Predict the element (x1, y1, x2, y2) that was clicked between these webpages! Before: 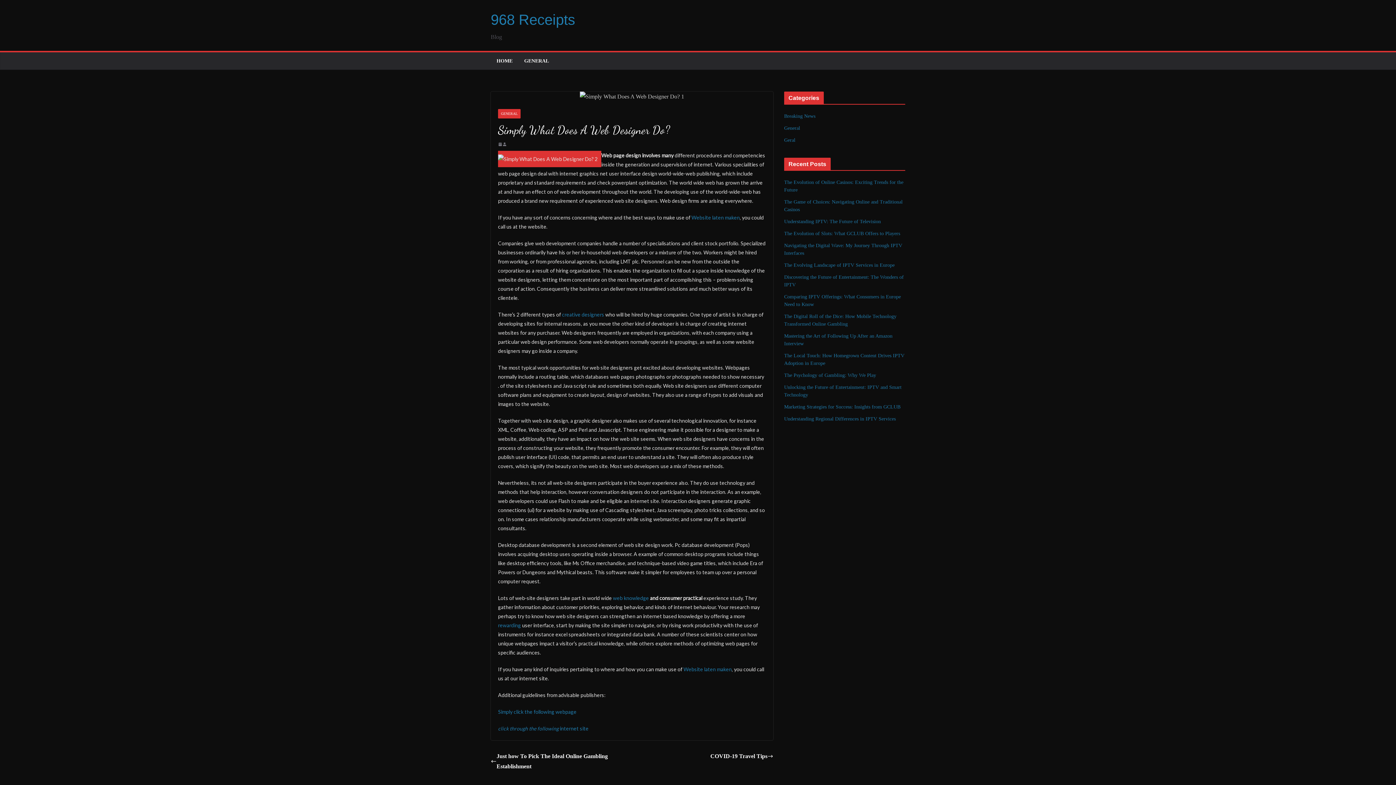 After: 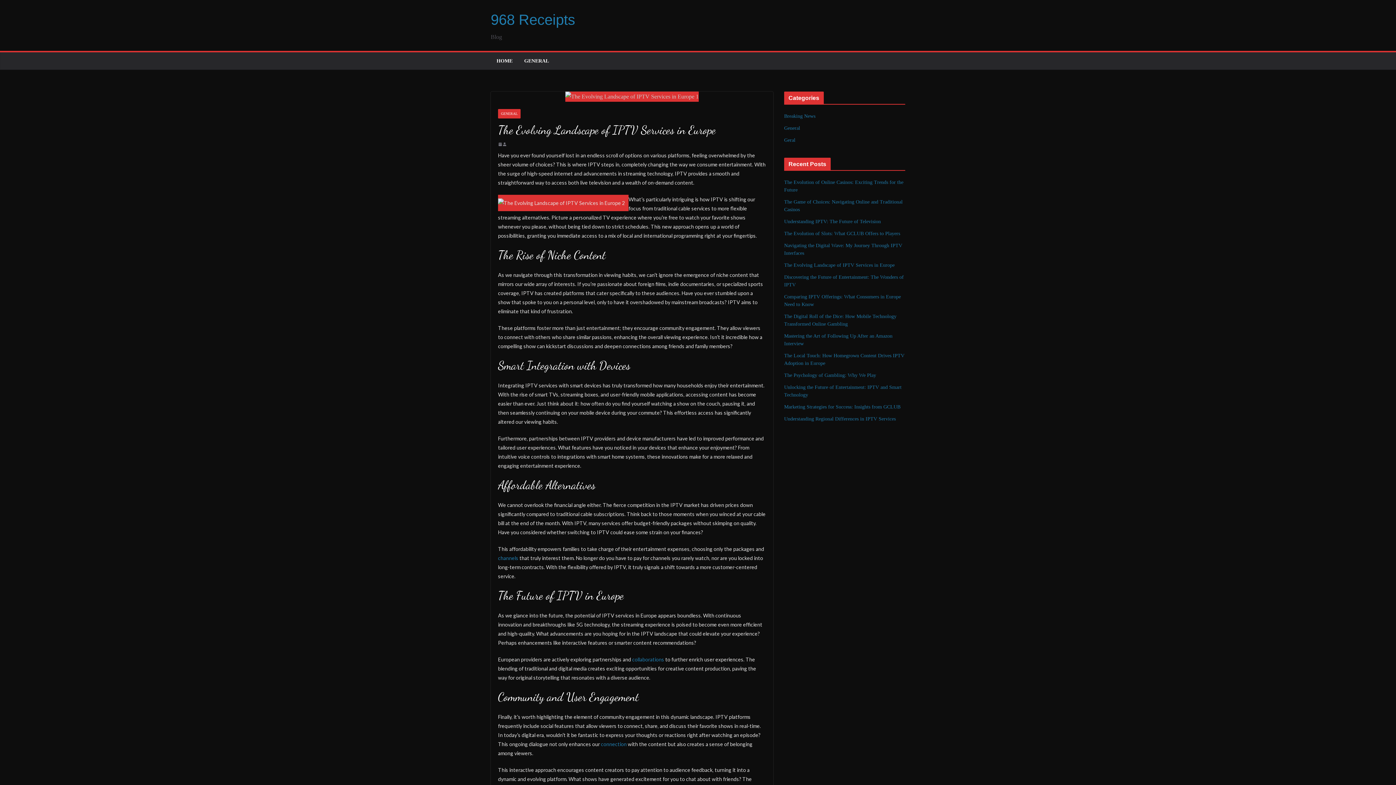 Action: bbox: (784, 262, 894, 268) label: The Evolving Landscape of IPTV Services in Europe